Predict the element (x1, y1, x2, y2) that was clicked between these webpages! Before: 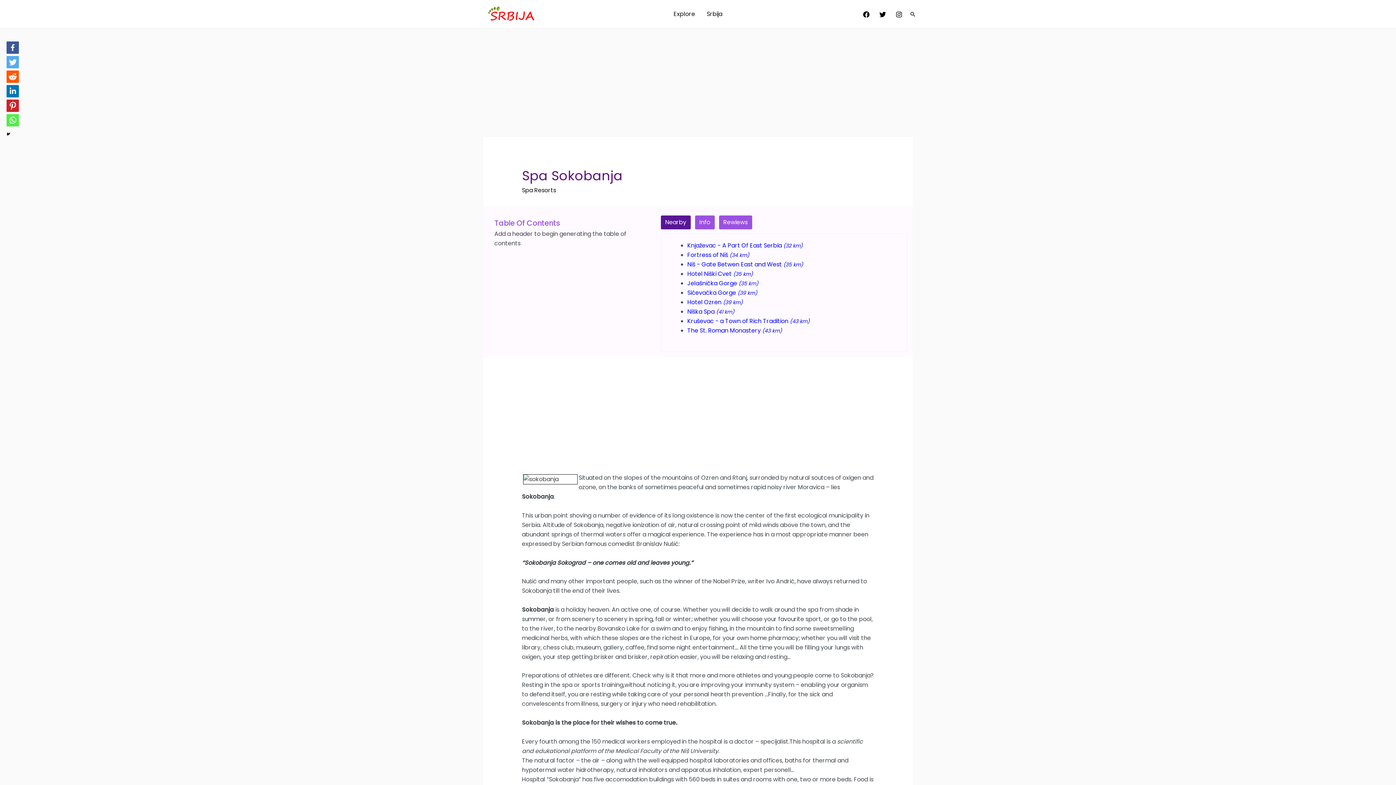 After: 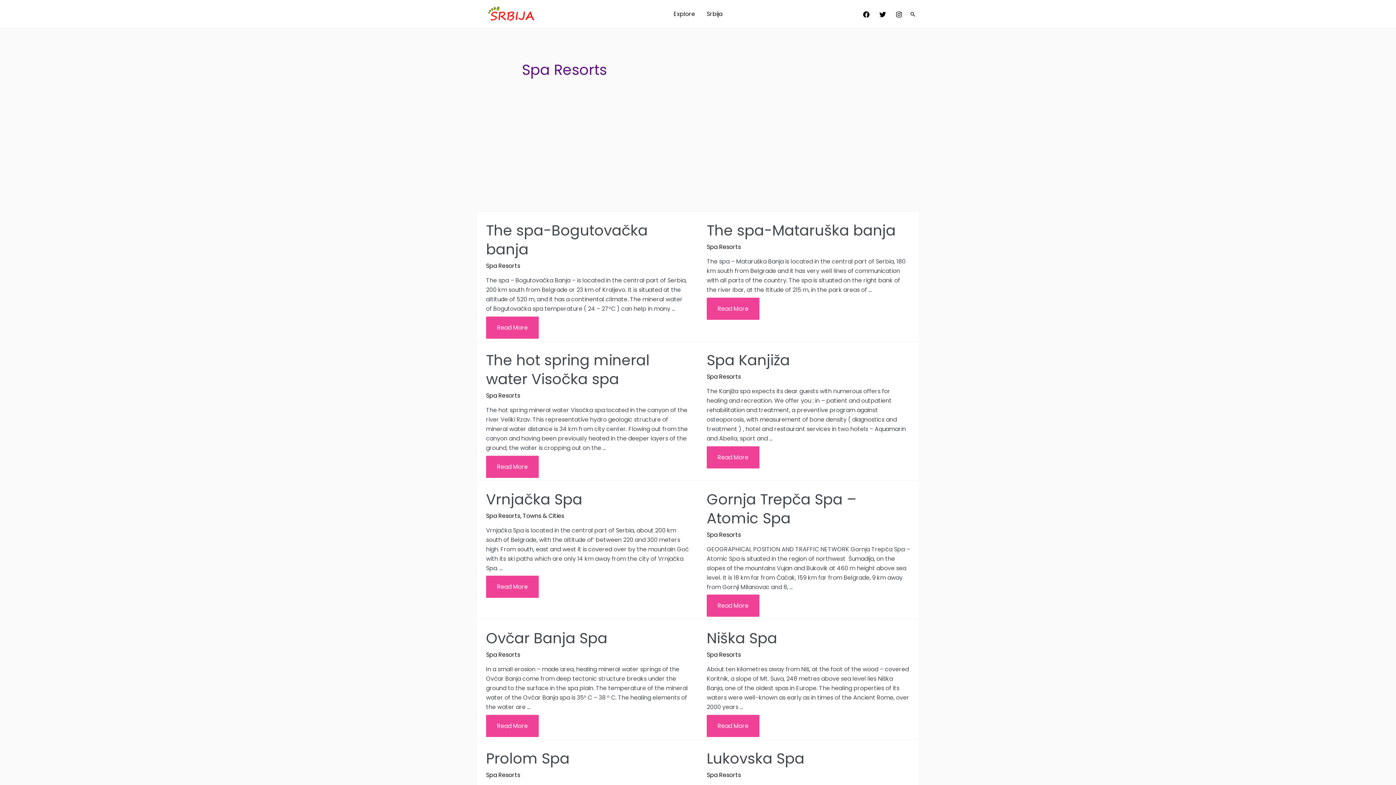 Action: label: Spa Resorts bbox: (522, 186, 556, 194)